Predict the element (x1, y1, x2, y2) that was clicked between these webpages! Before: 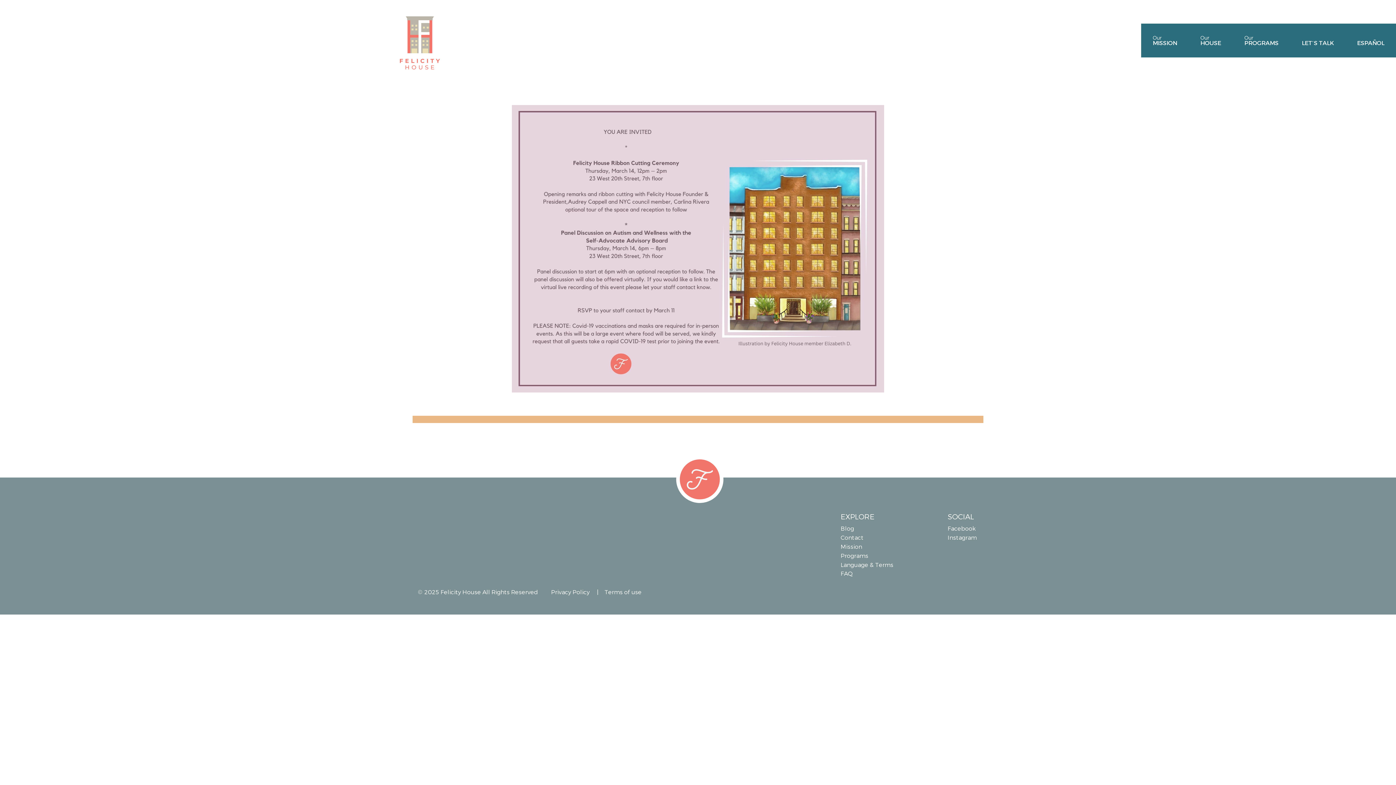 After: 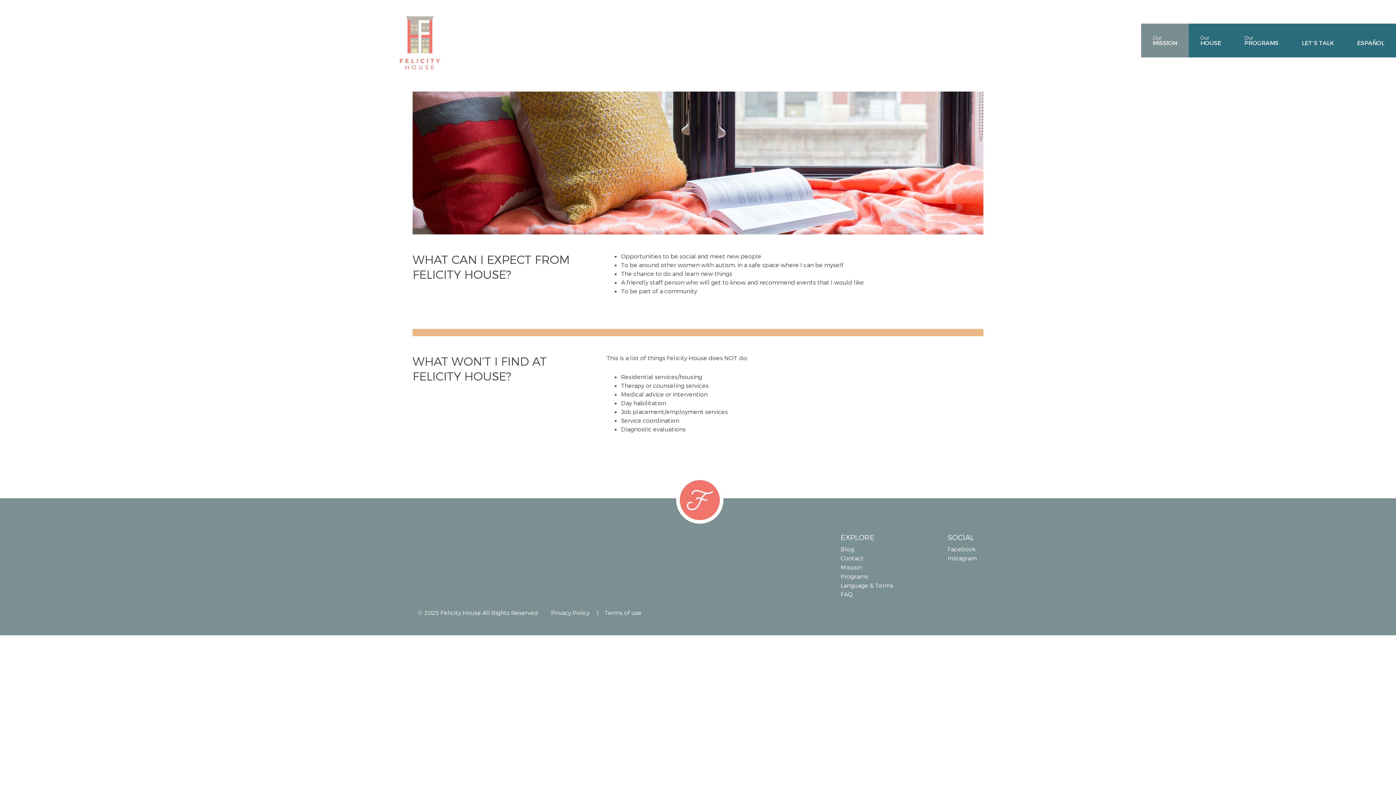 Action: bbox: (840, 542, 926, 551) label: Mission